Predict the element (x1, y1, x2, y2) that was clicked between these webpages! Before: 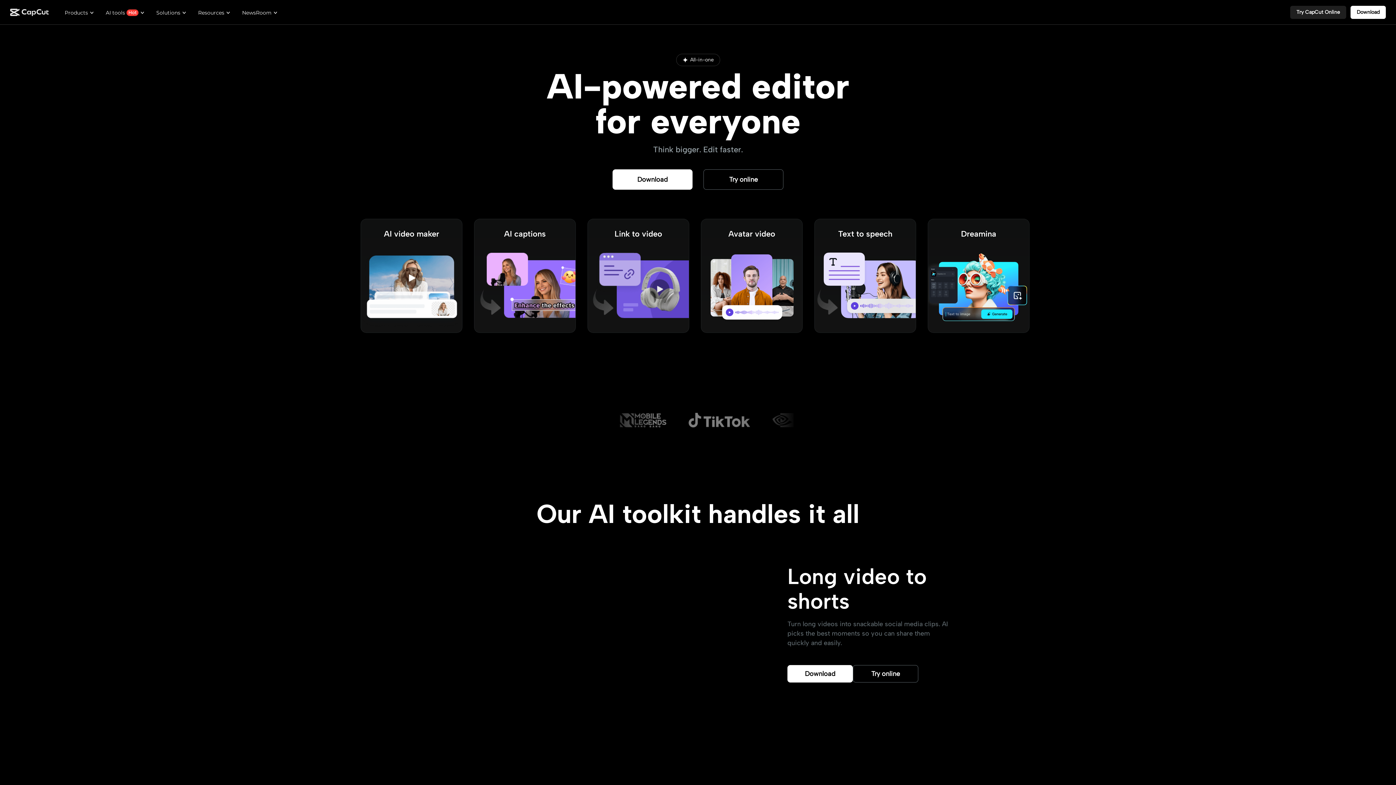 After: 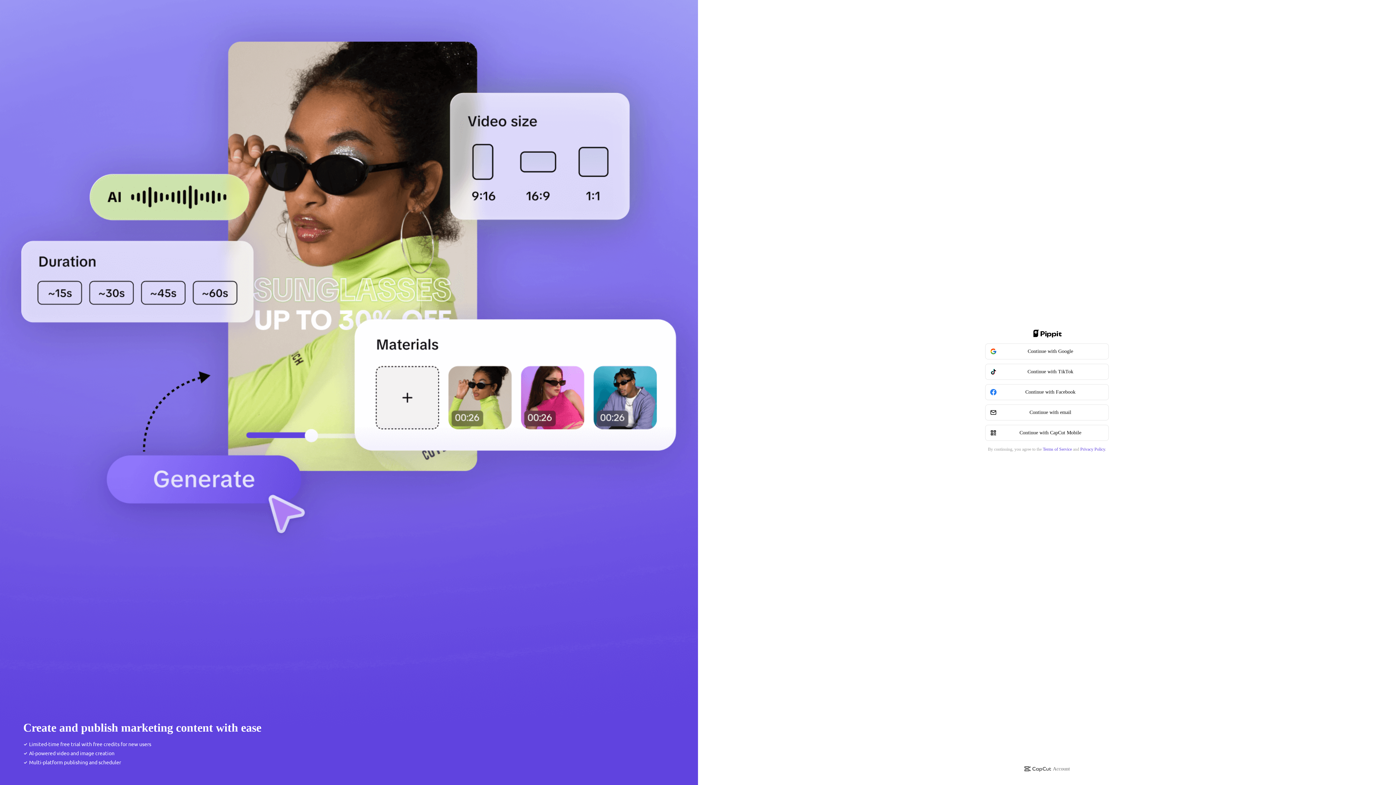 Action: bbox: (695, 218, 808, 333) label: Avatar video